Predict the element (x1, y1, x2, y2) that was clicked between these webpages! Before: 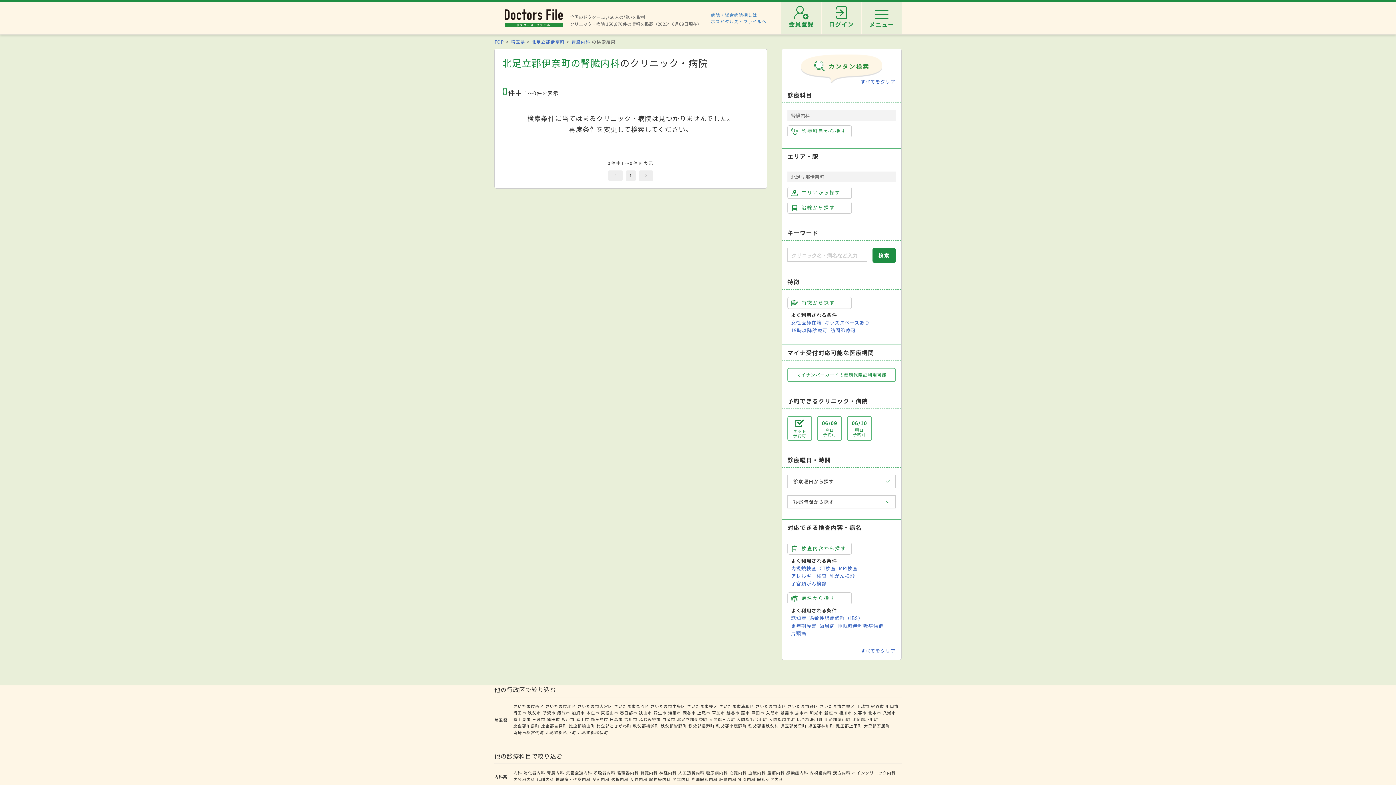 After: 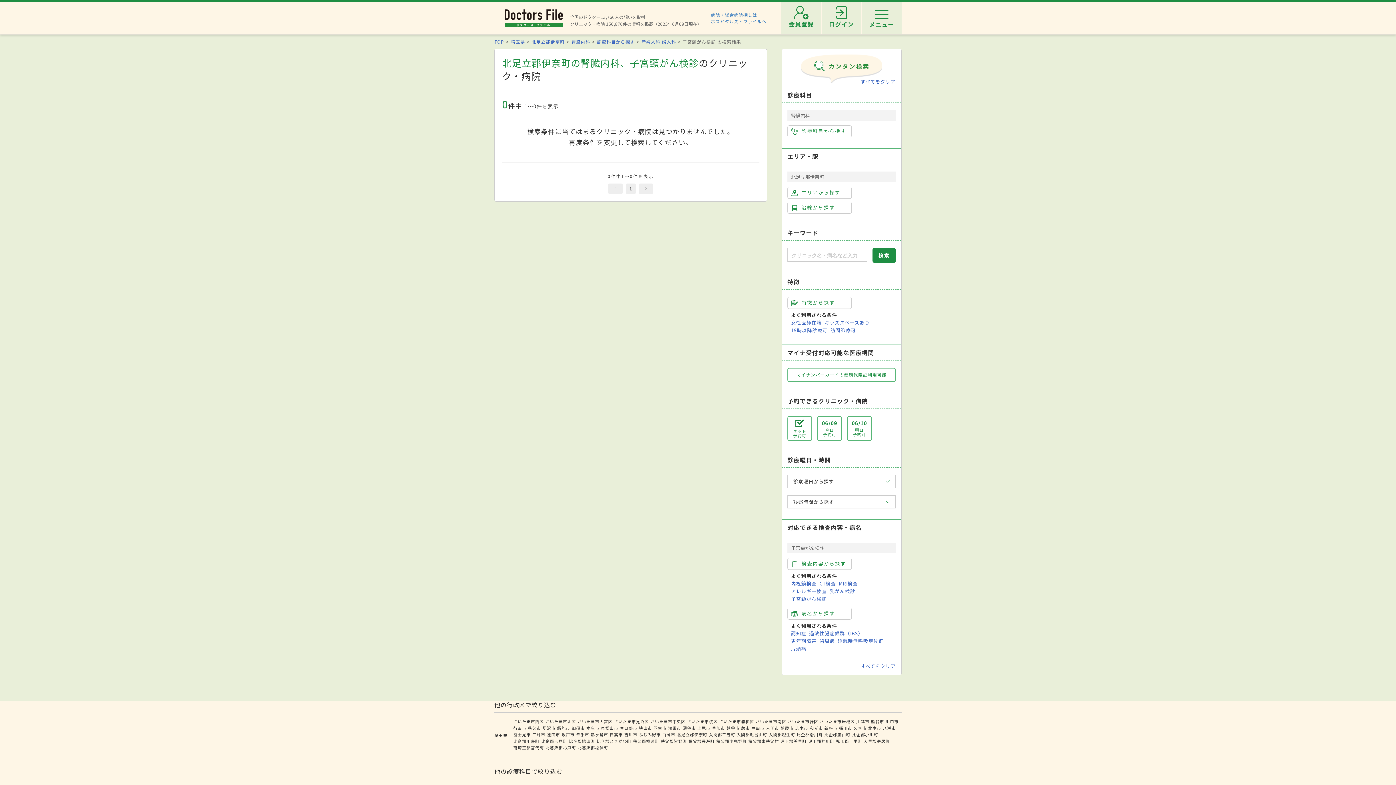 Action: label: 子宮頸がん検診 bbox: (791, 580, 827, 587)